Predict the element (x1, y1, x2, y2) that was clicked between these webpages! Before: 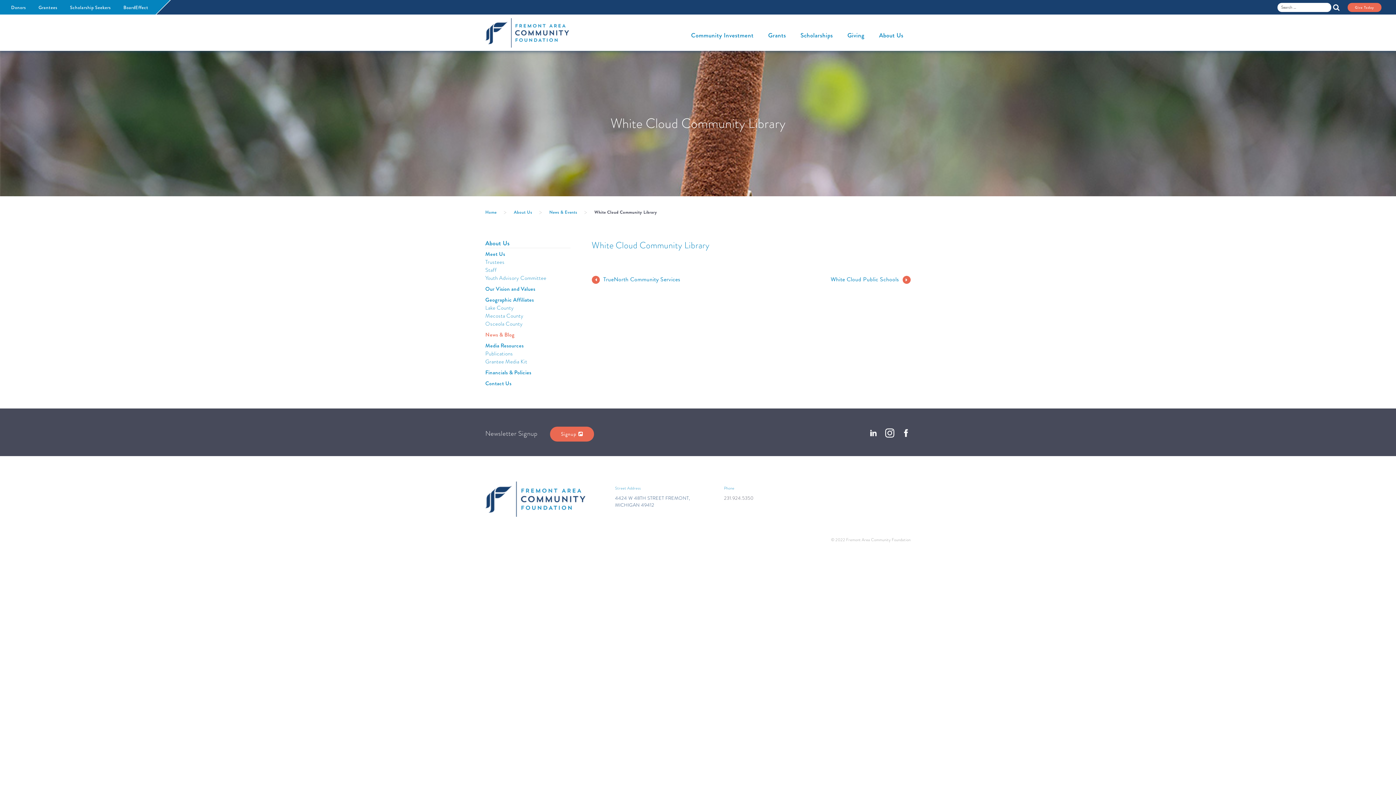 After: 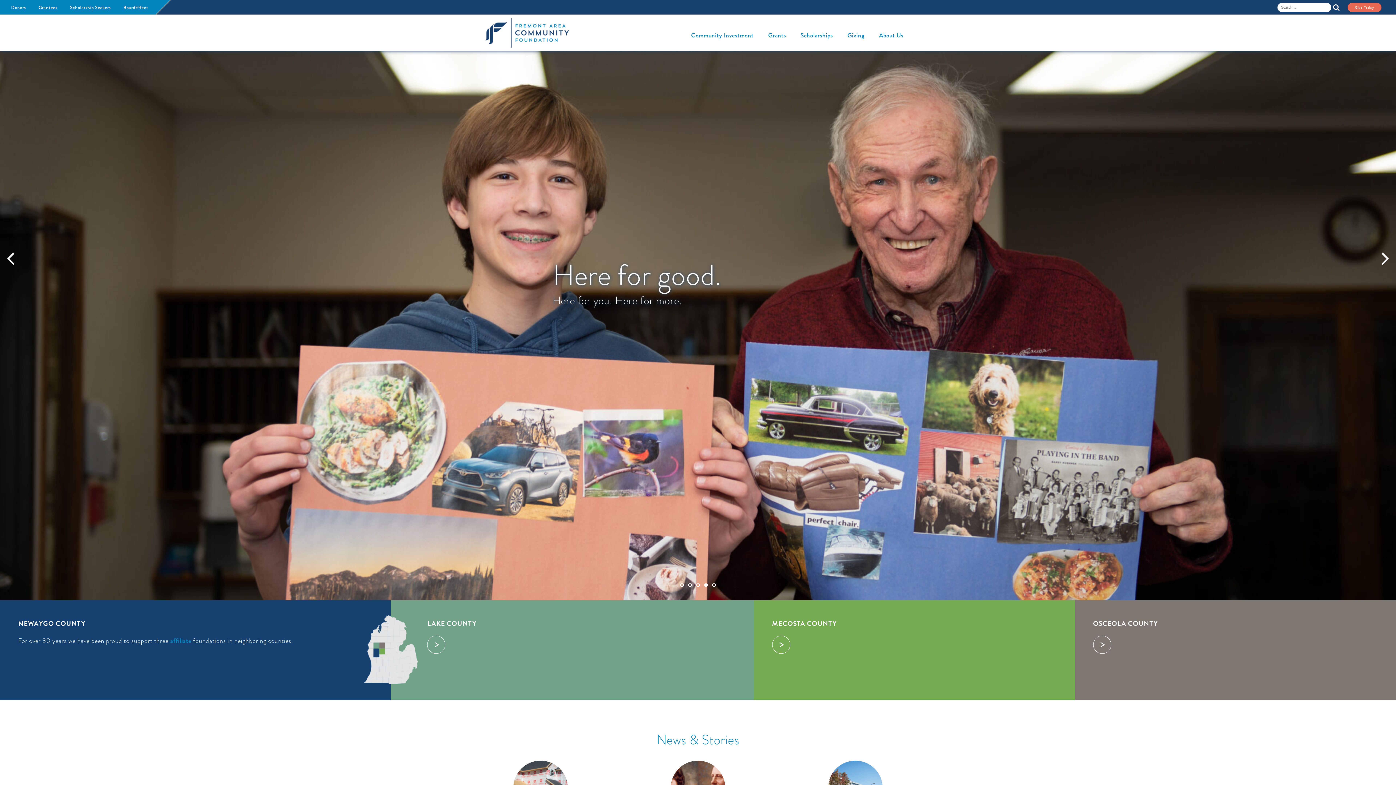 Action: label: Home bbox: (485, 209, 496, 215)